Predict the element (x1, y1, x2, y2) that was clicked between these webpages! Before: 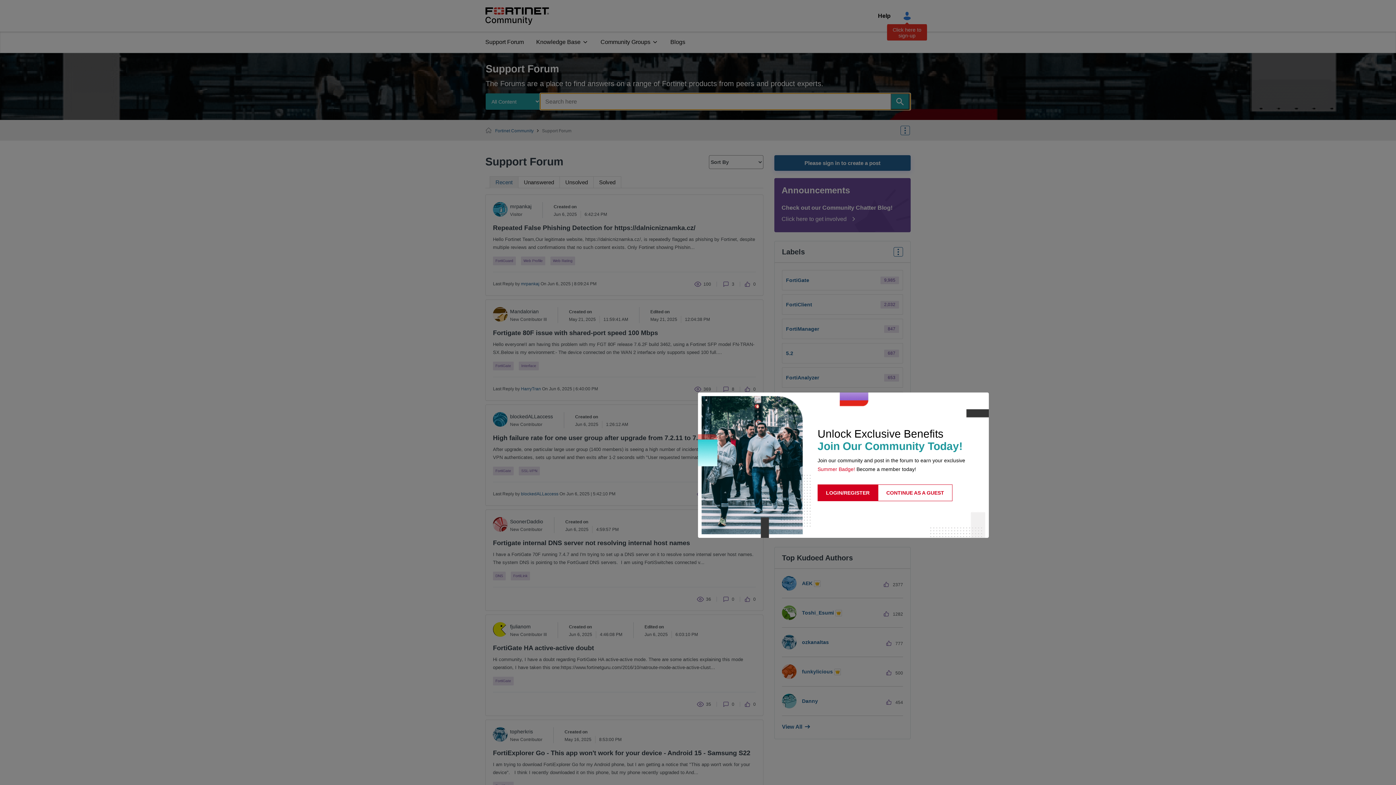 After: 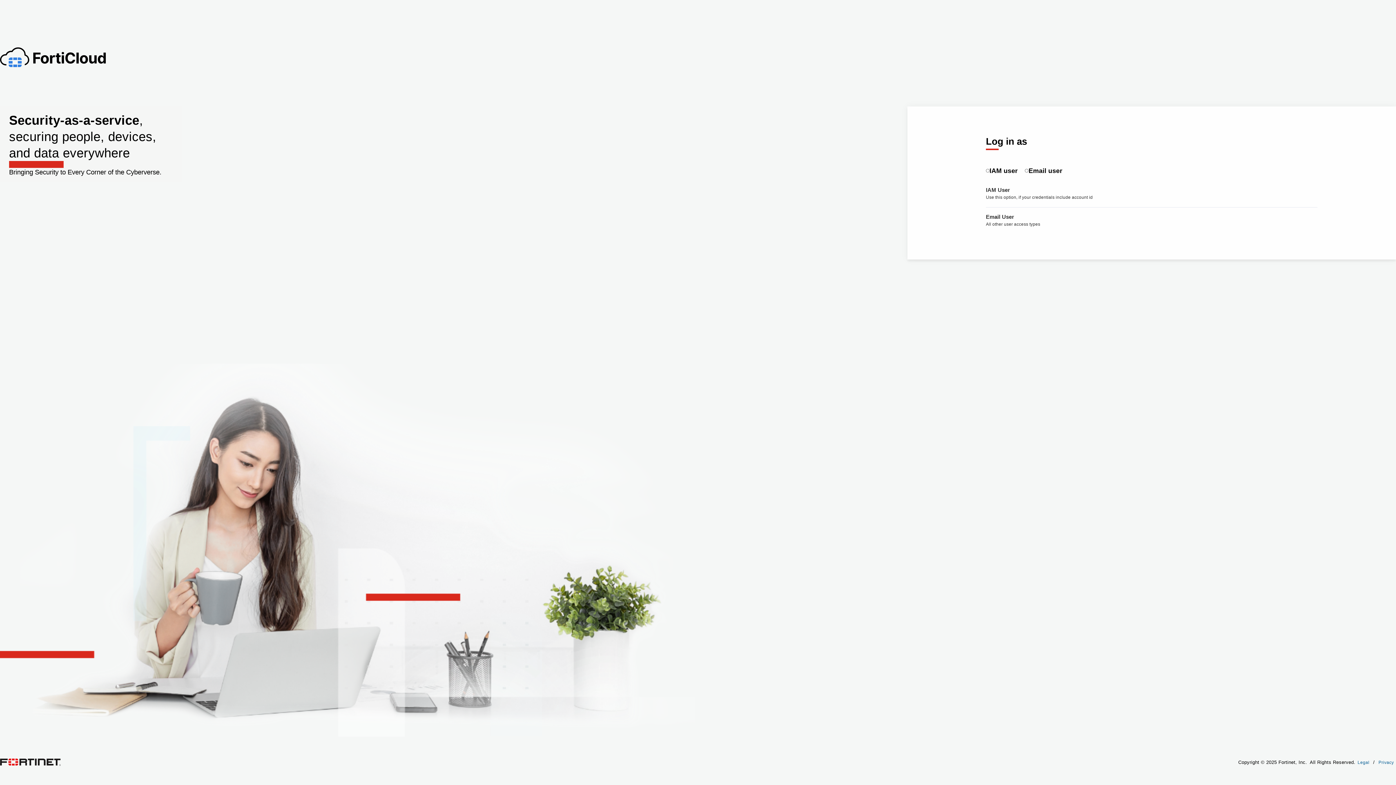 Action: label: LOGIN/REGISTER bbox: (817, 484, 878, 501)